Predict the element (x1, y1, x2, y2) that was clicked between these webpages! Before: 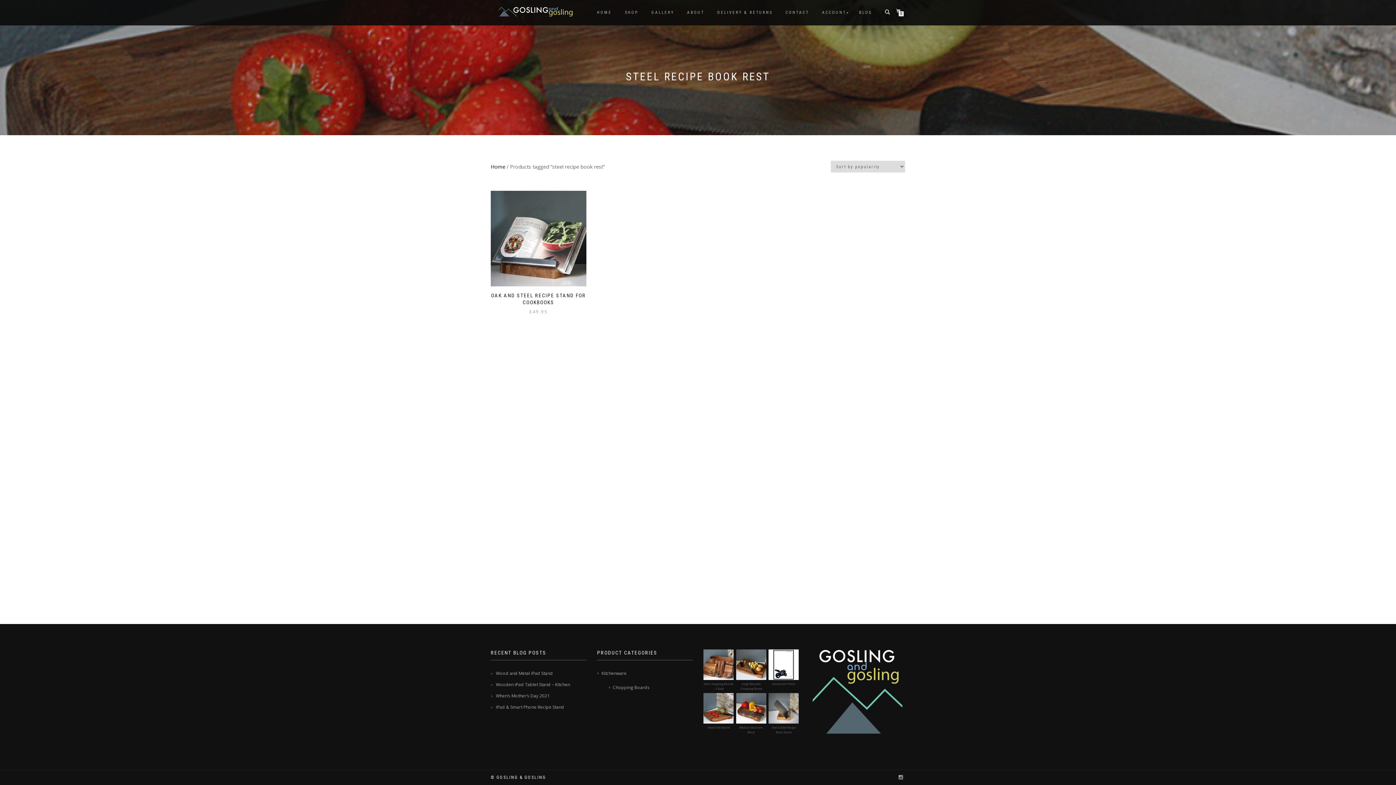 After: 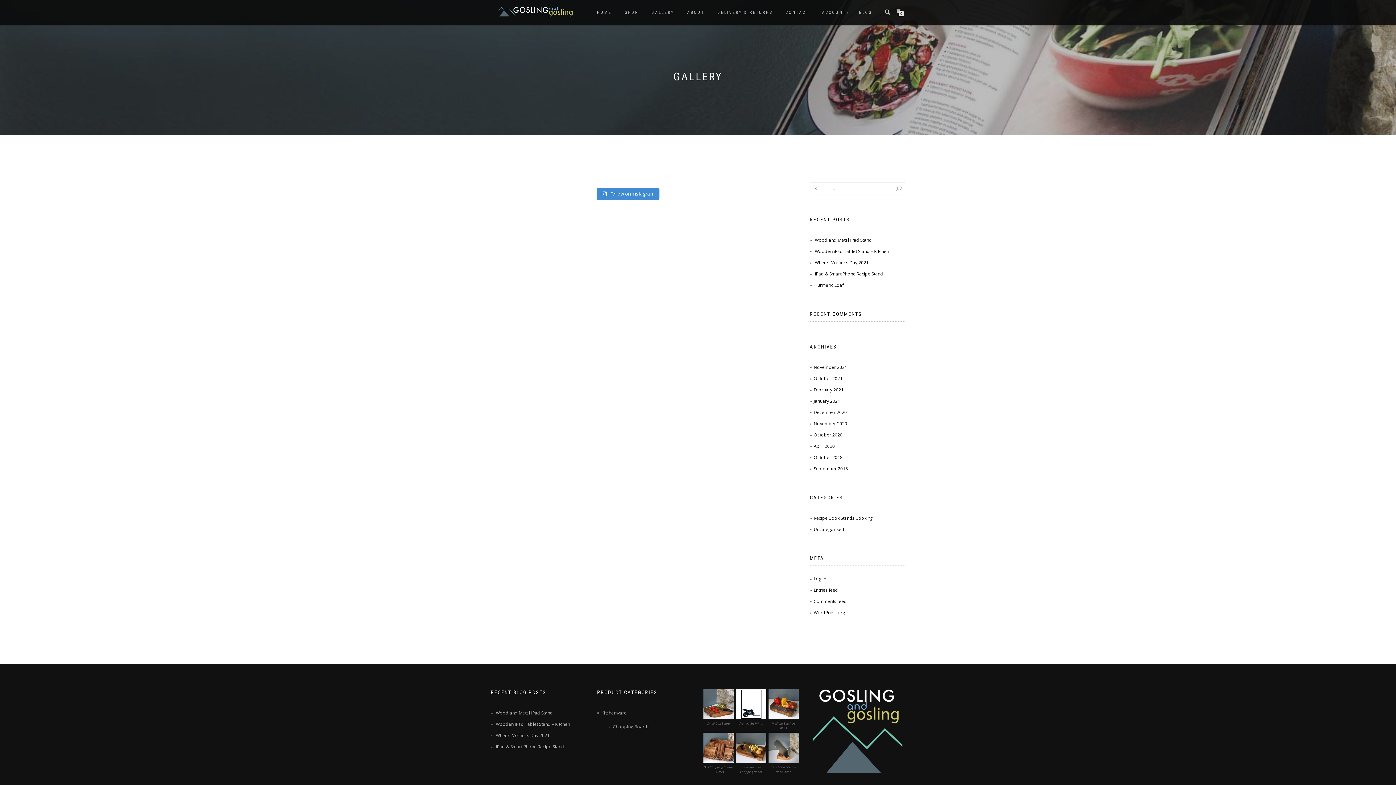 Action: bbox: (646, 8, 679, 17) label: GALLERY